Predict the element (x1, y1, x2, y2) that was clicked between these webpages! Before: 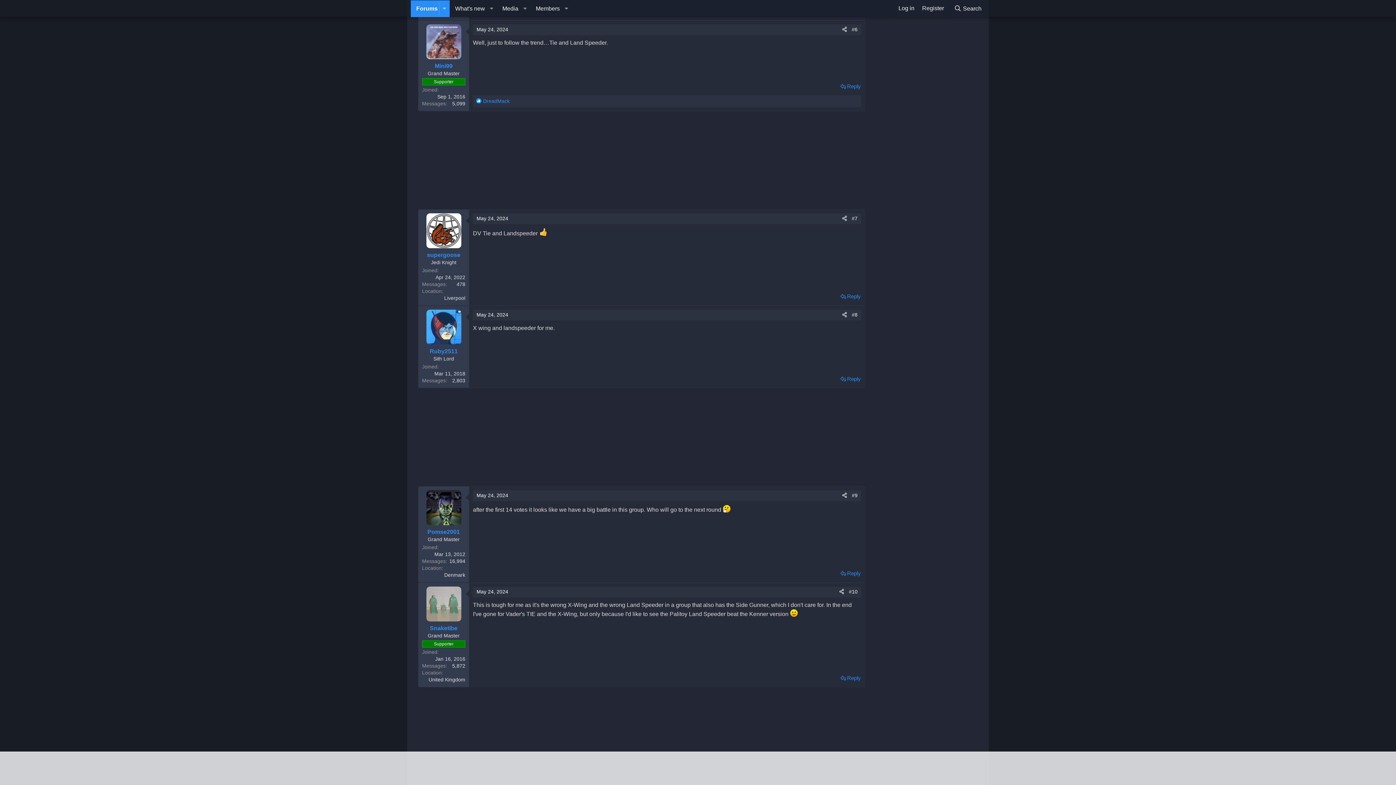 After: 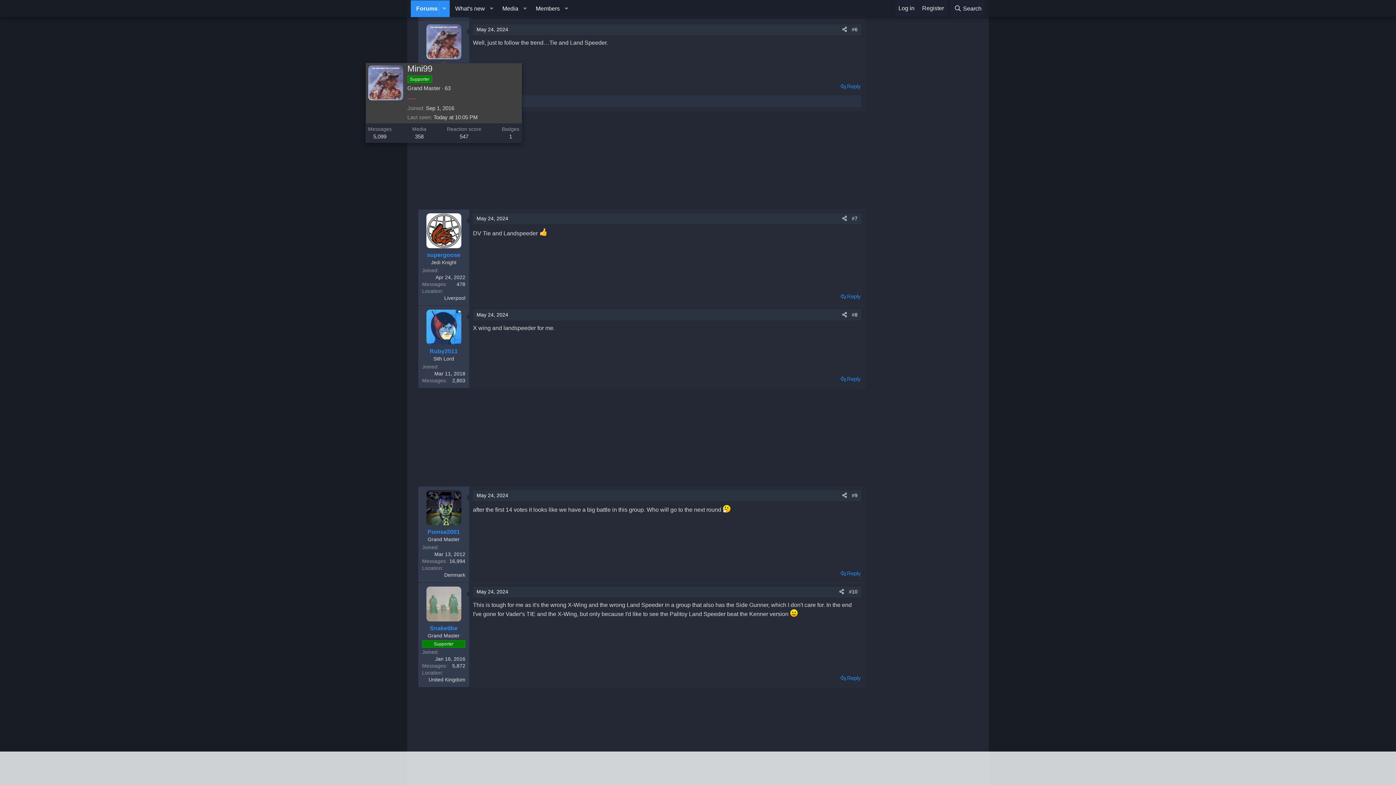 Action: bbox: (426, 24, 461, 59)